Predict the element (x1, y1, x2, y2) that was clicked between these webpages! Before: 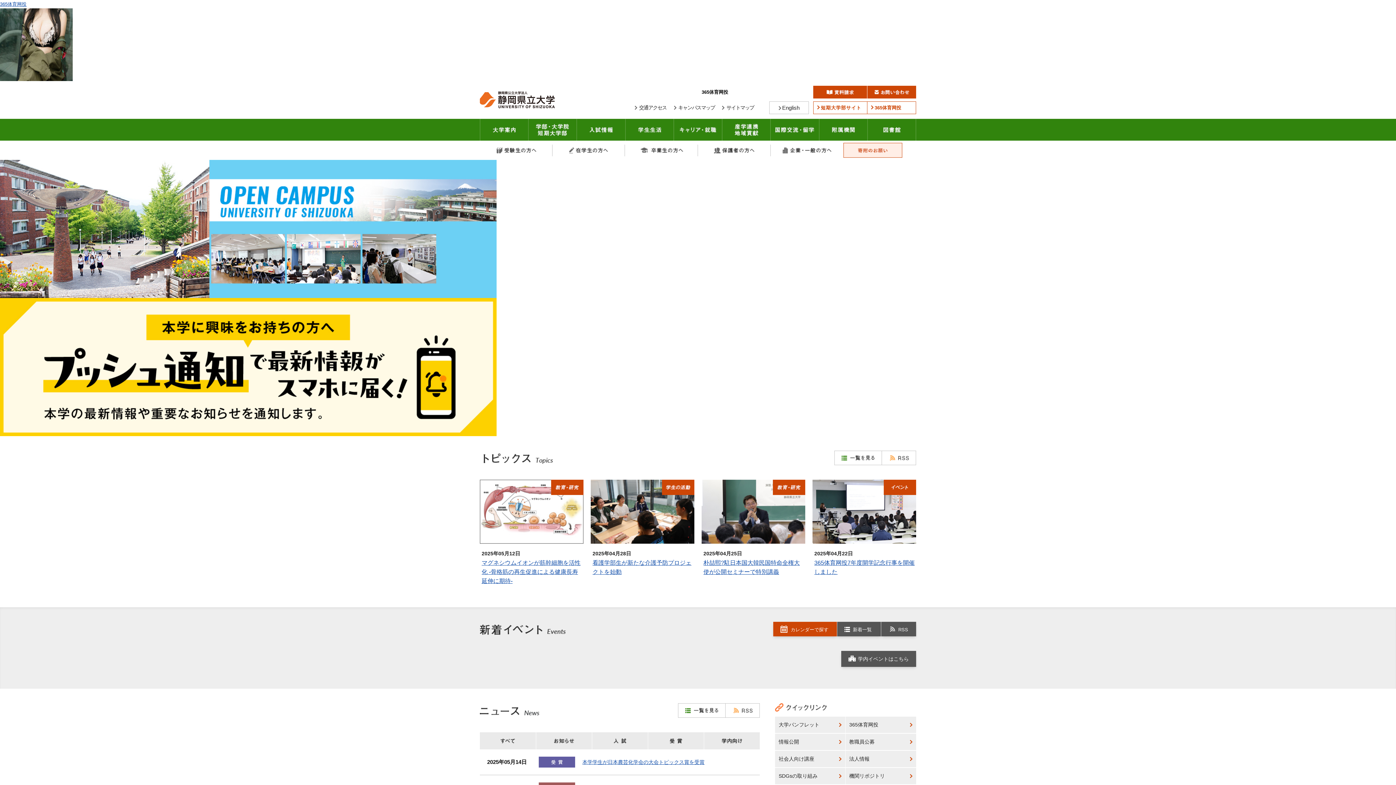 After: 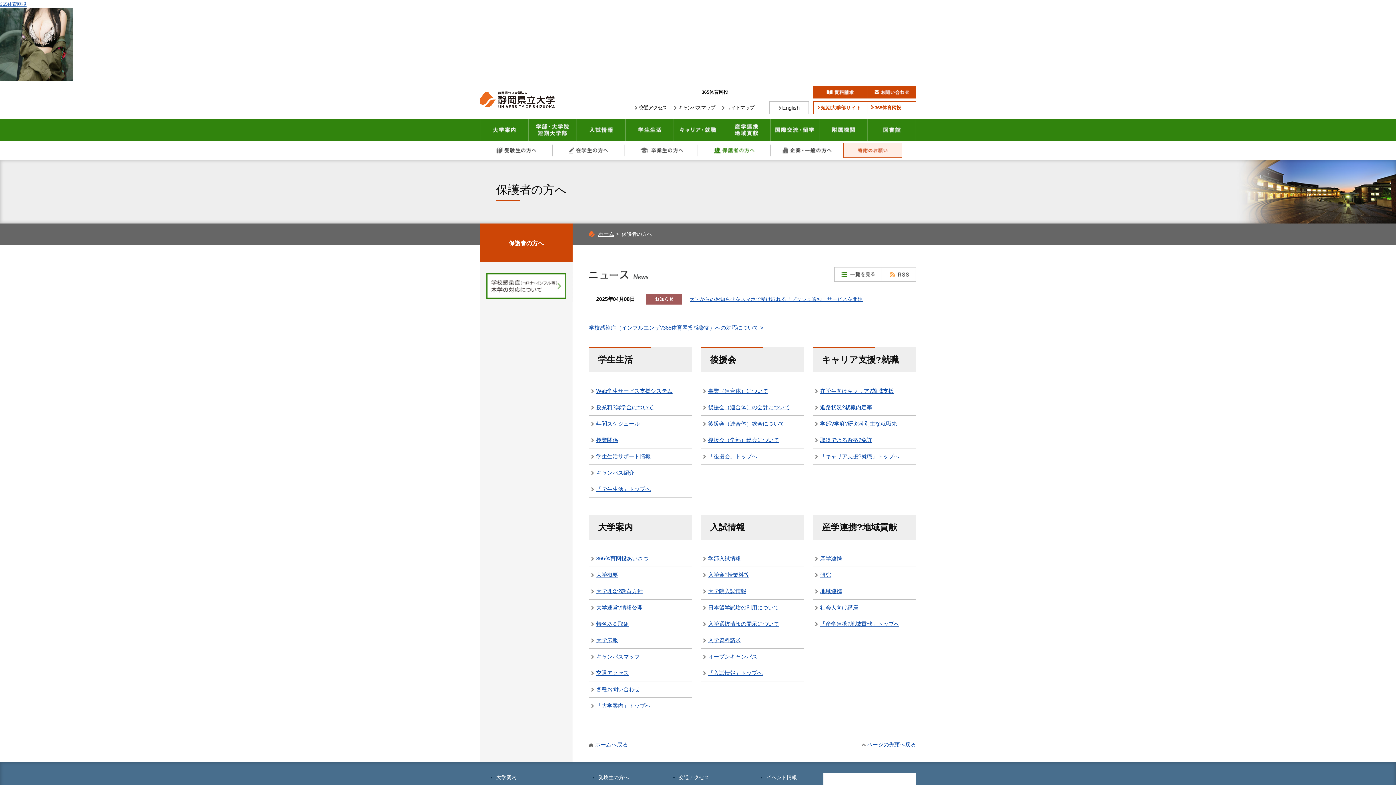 Action: label: 保護者の方へ bbox: (698, 140, 770, 160)